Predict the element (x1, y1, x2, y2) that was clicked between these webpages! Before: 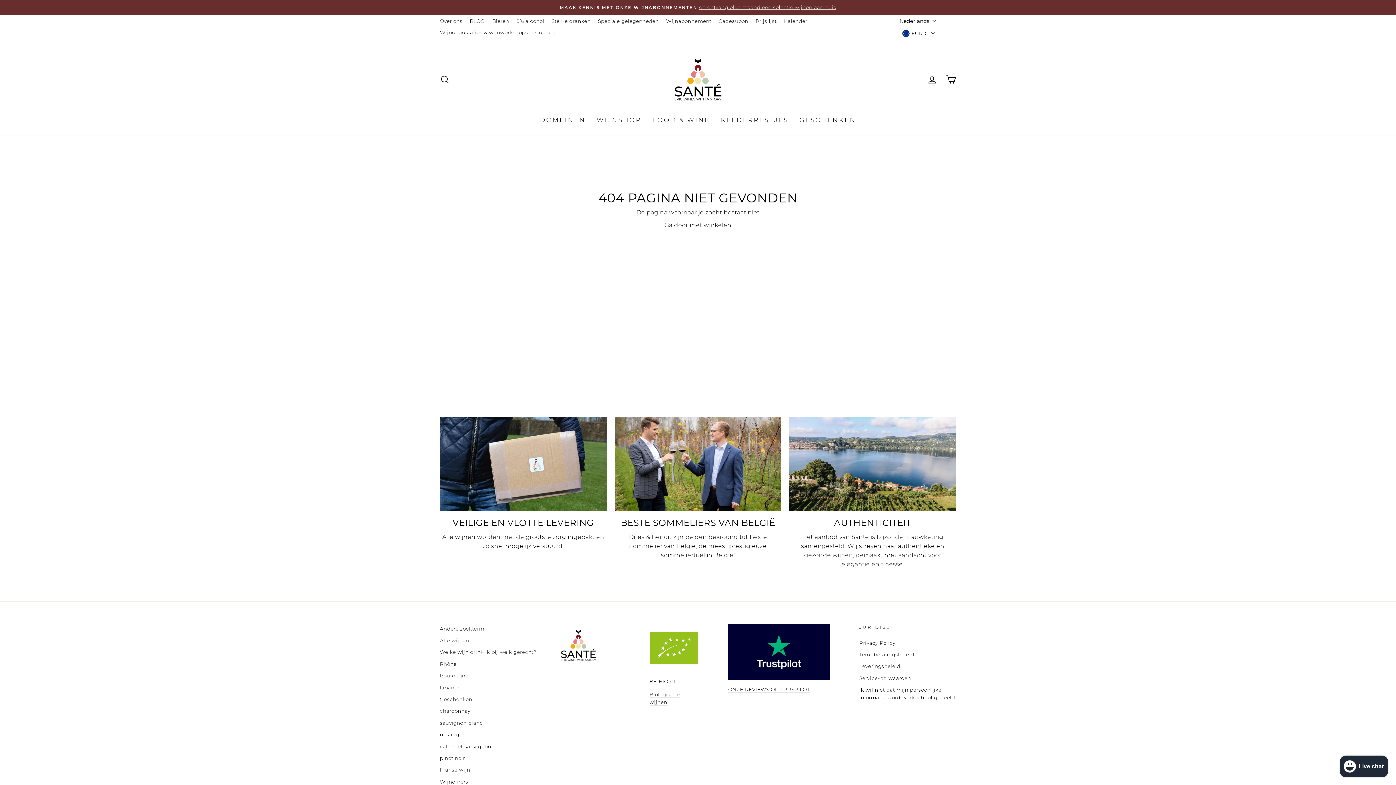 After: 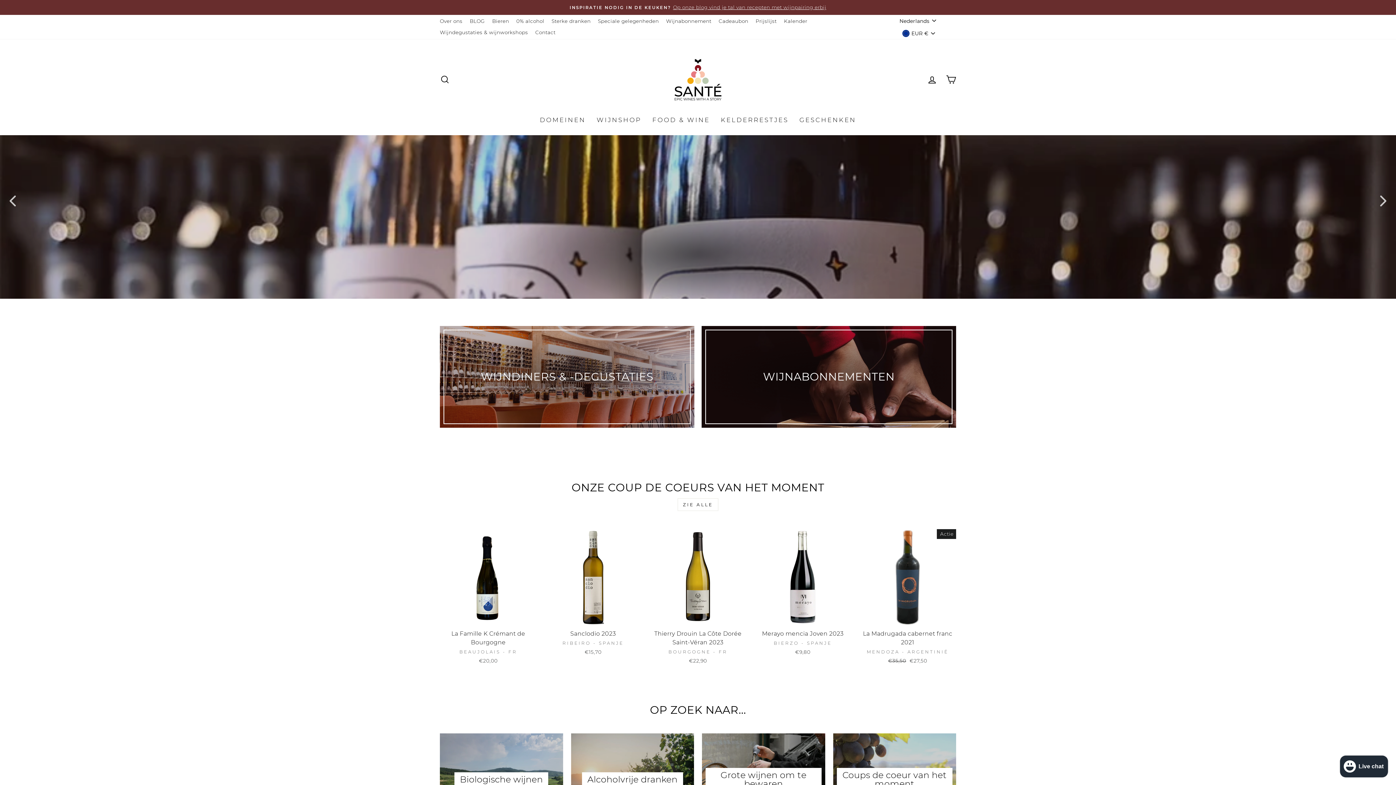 Action: label: Ga door met winkelen bbox: (664, 220, 731, 230)